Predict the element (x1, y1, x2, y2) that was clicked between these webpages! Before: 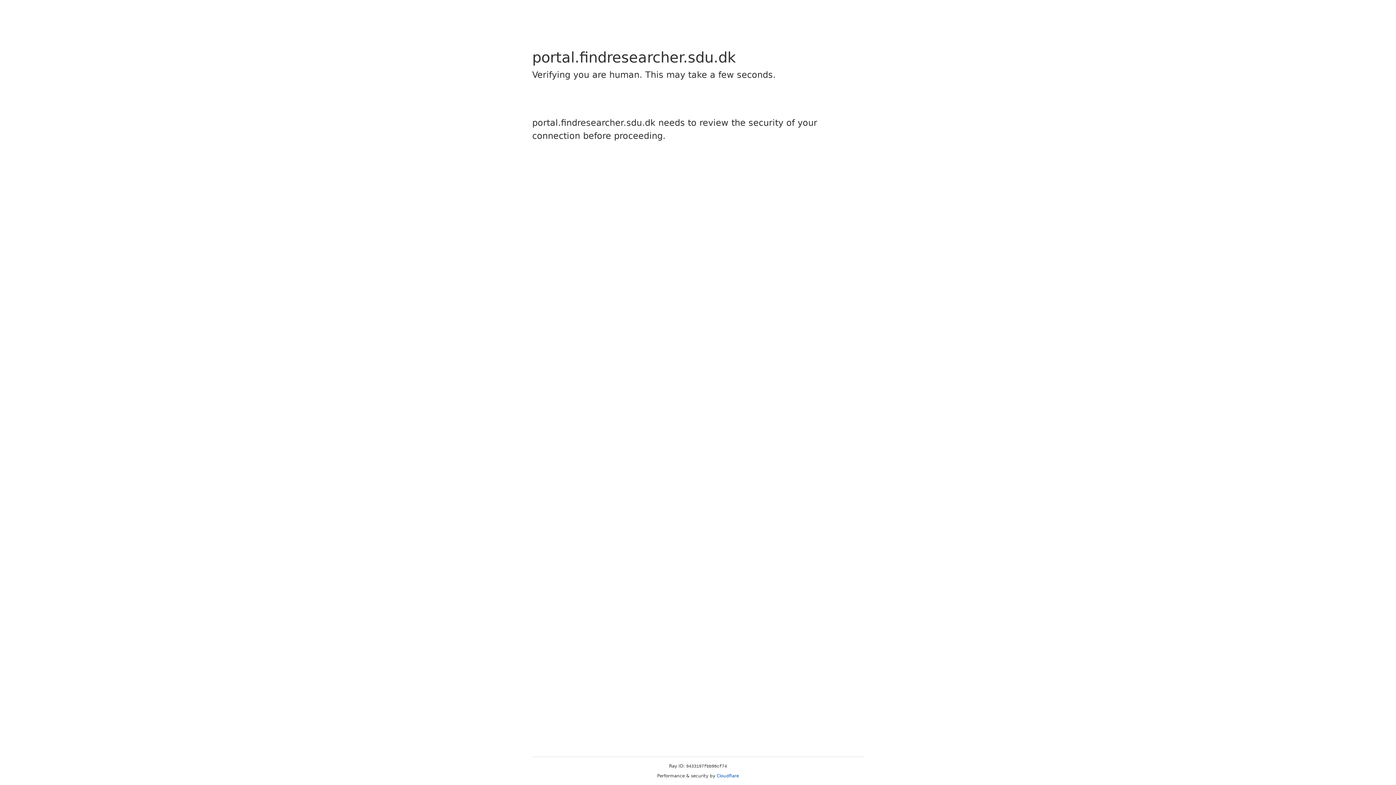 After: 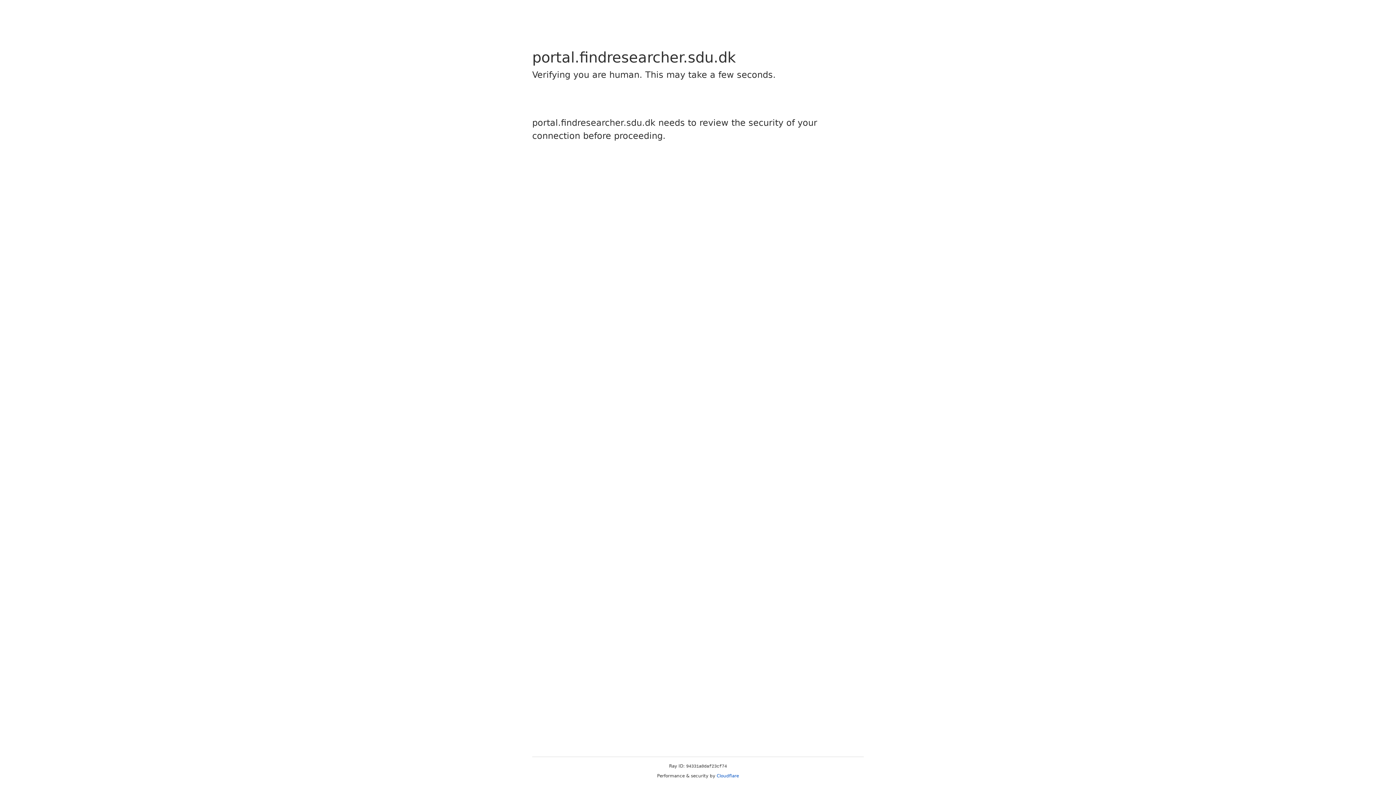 Action: bbox: (716, 773, 739, 778) label: Cloudflare